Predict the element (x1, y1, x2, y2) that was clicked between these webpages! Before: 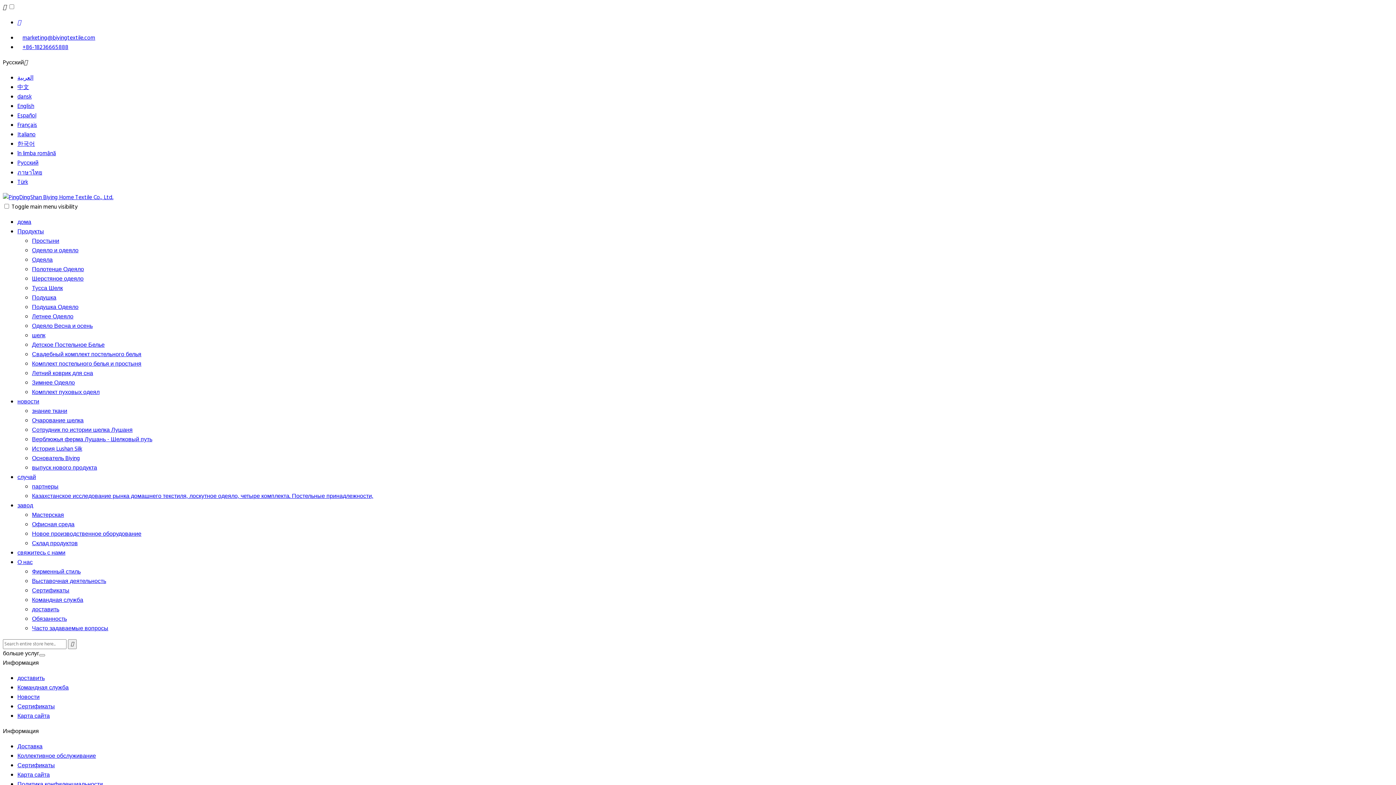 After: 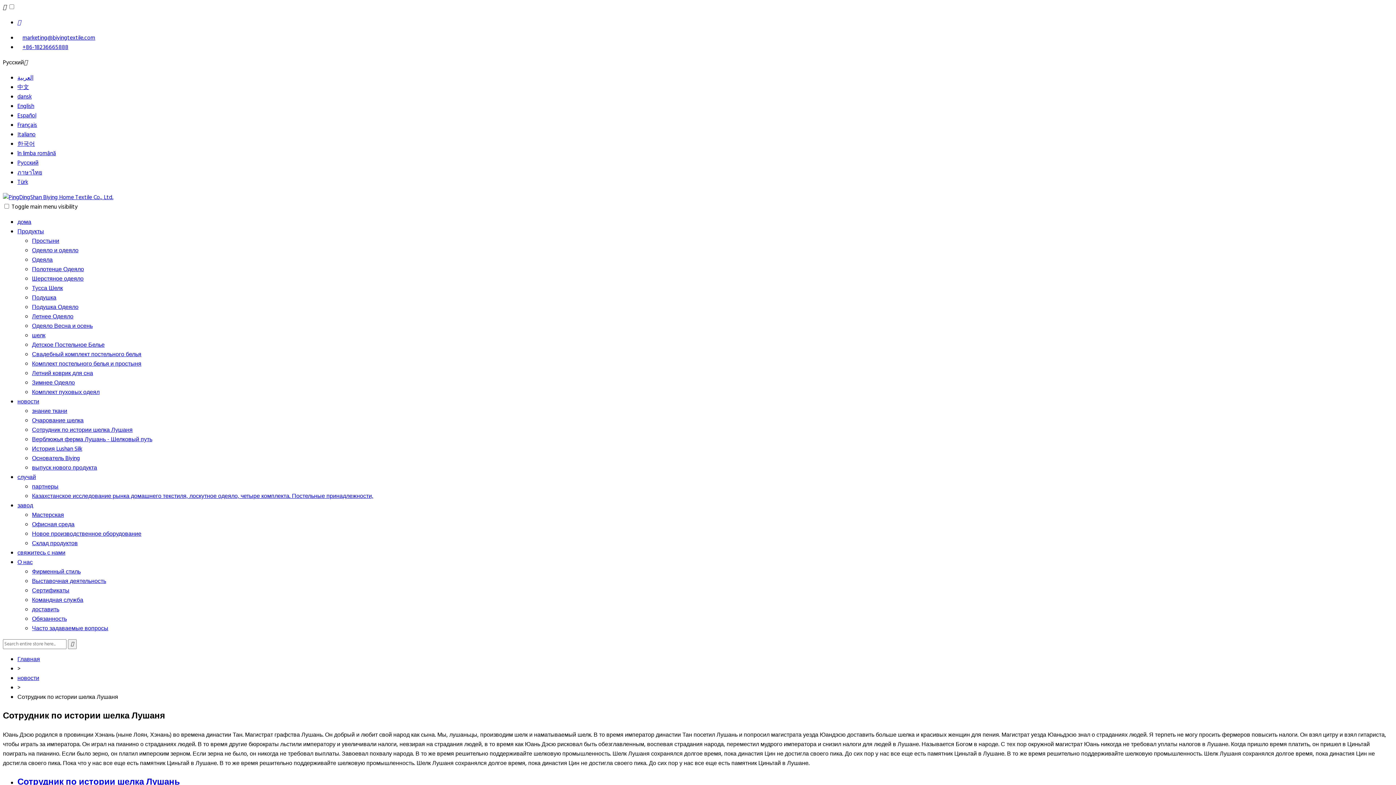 Action: bbox: (32, 425, 132, 435) label: Сотрудник по истории шелка Лушаня